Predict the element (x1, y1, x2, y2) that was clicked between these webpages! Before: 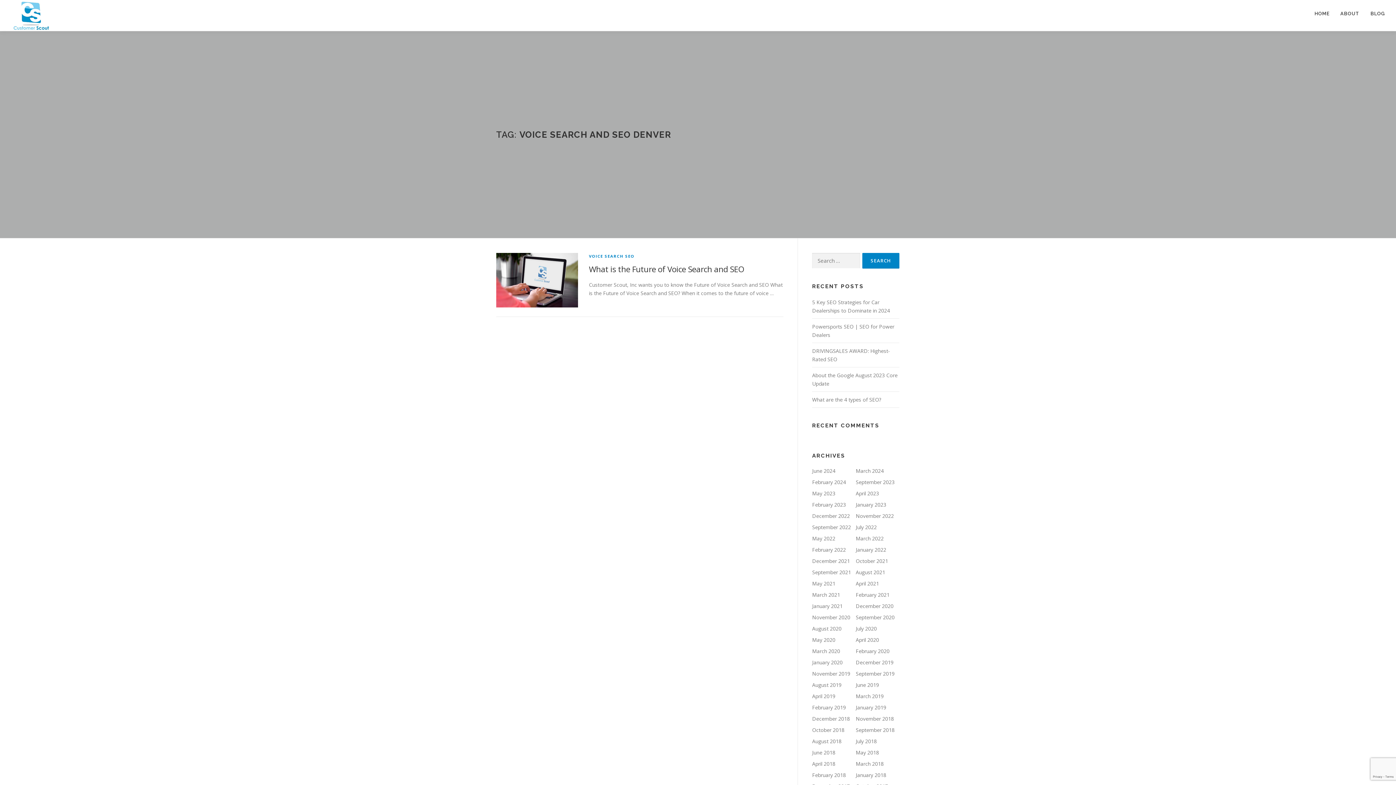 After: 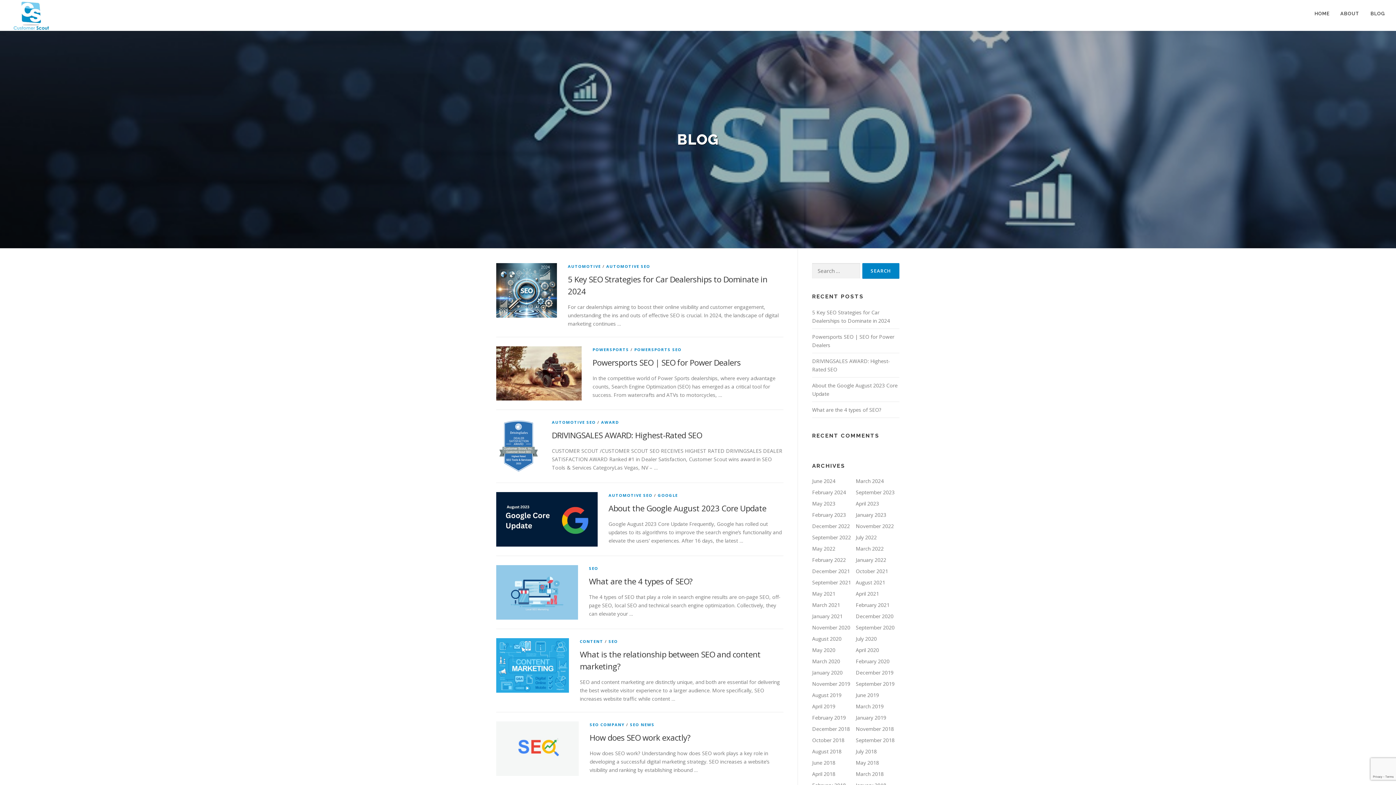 Action: bbox: (1365, 0, 1385, 27) label: BLOG